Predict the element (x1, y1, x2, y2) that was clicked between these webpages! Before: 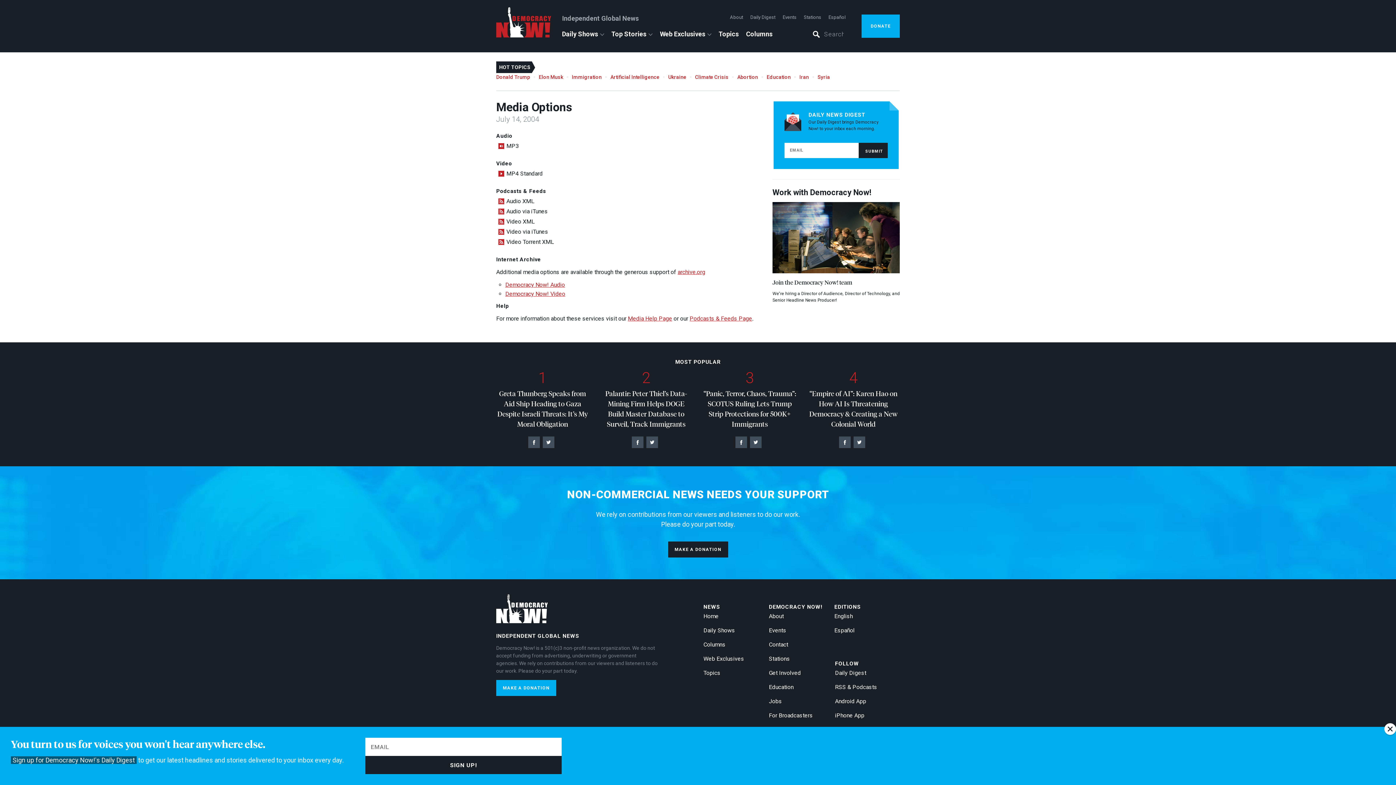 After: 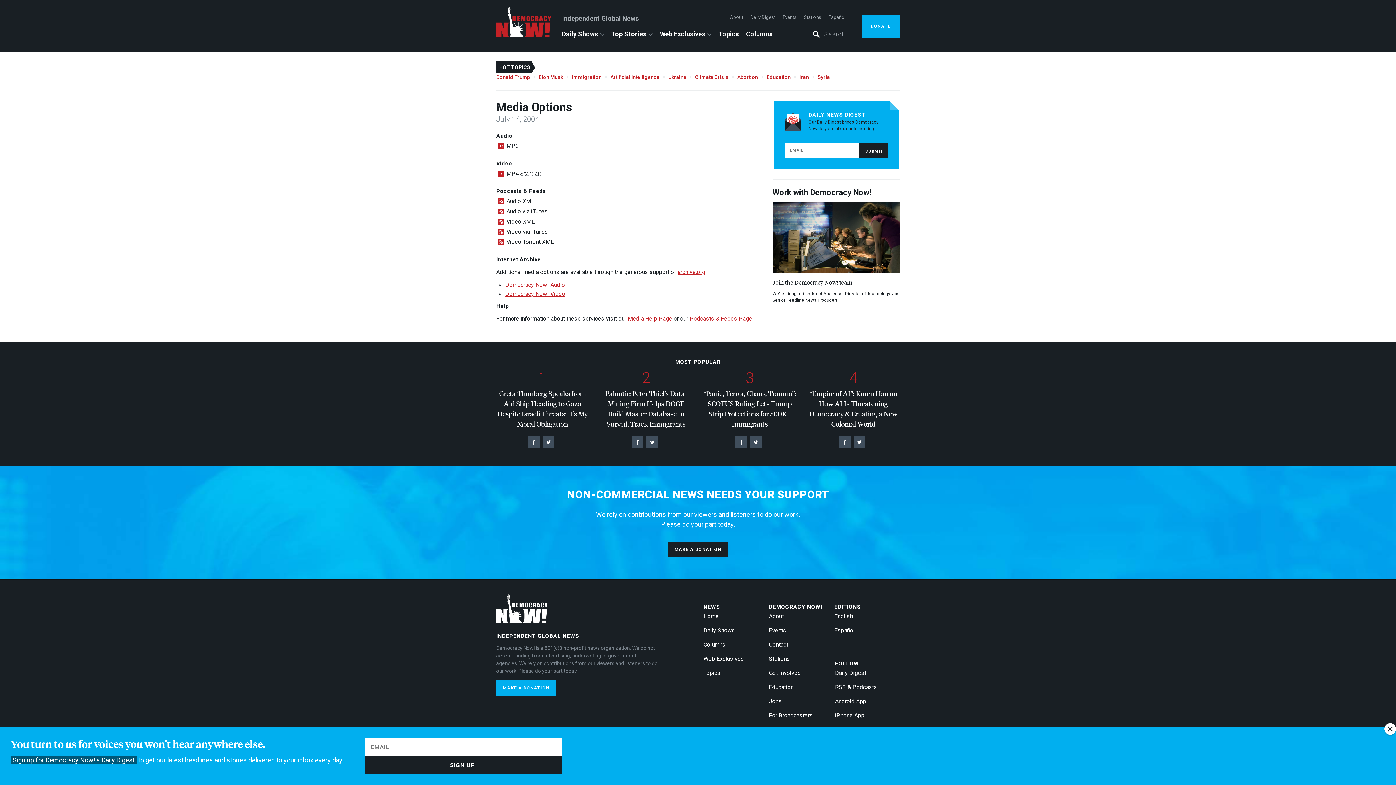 Action: bbox: (772, 278, 852, 286) label: Join the Democracy Now! team